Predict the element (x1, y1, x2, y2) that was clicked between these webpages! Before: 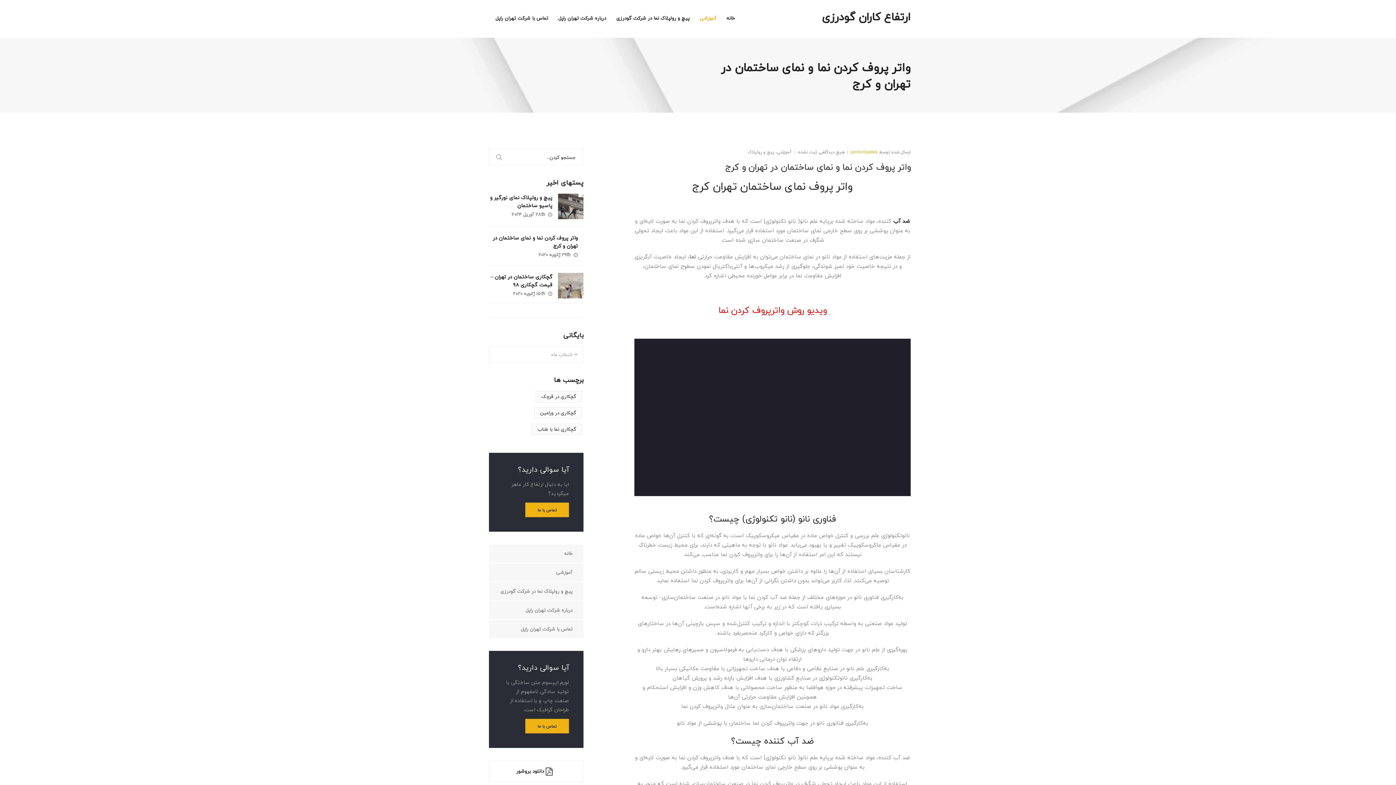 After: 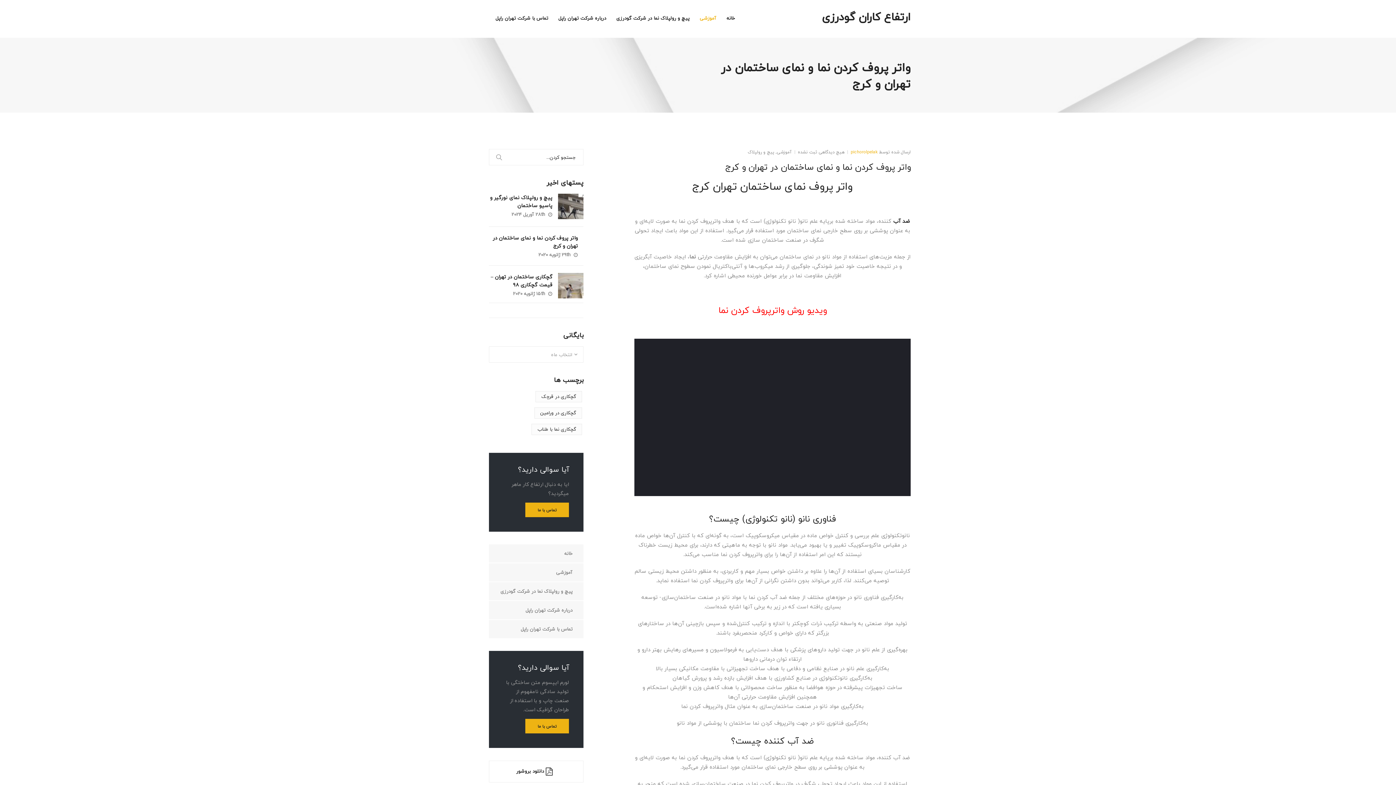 Action: label: واتر پروف کردن نما و نمای ساختمان در تهران و کرج bbox: (493, 233, 578, 250)